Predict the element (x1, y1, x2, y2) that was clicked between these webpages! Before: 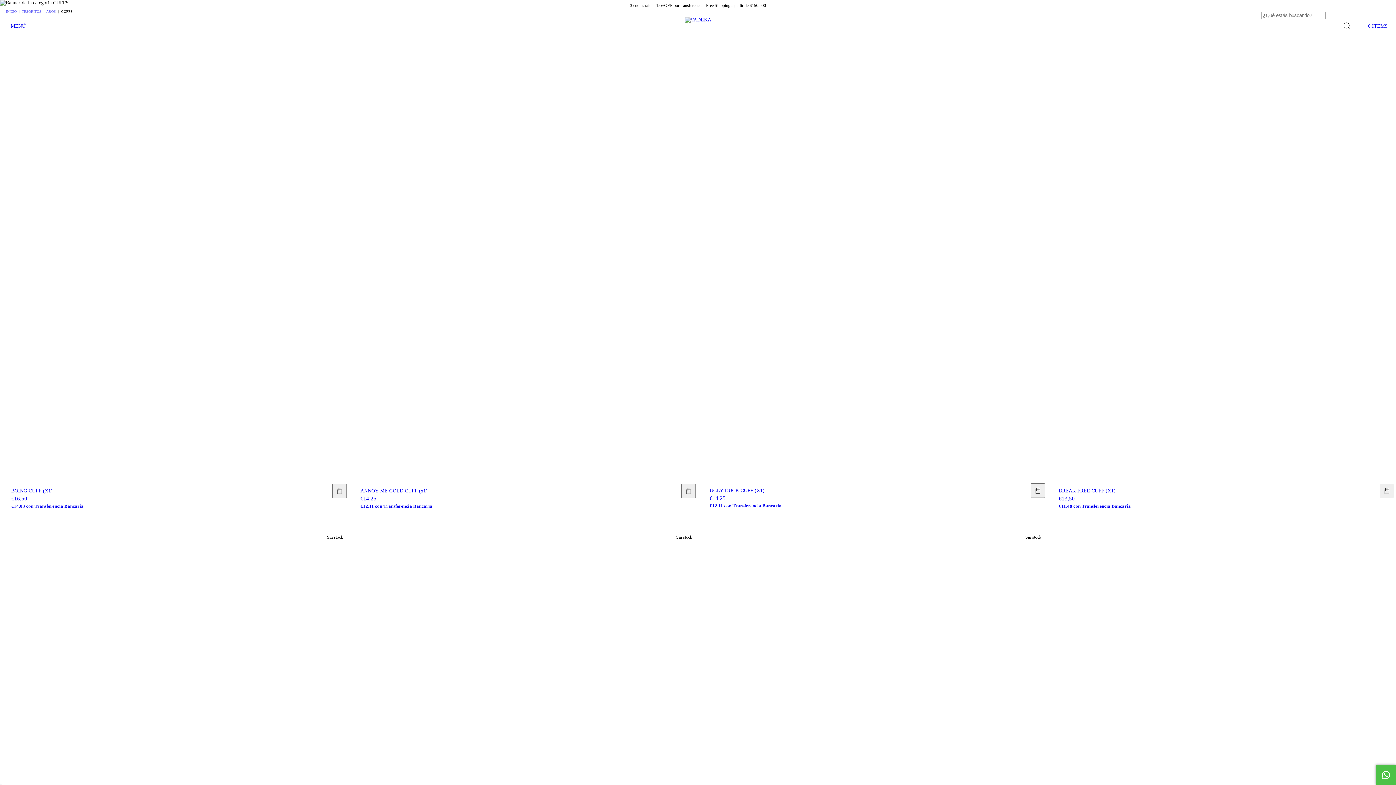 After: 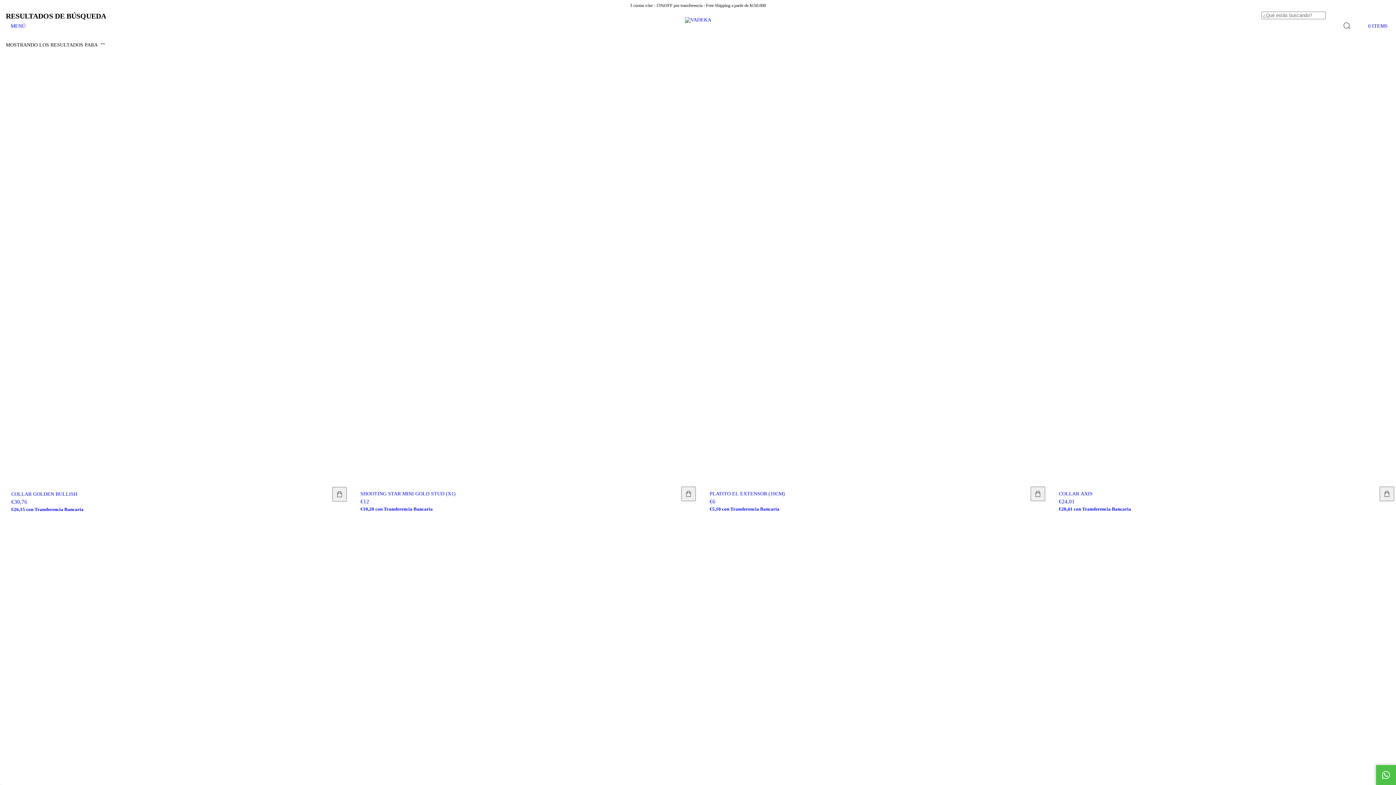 Action: bbox: (1341, 19, 1352, 32) label: Buscar